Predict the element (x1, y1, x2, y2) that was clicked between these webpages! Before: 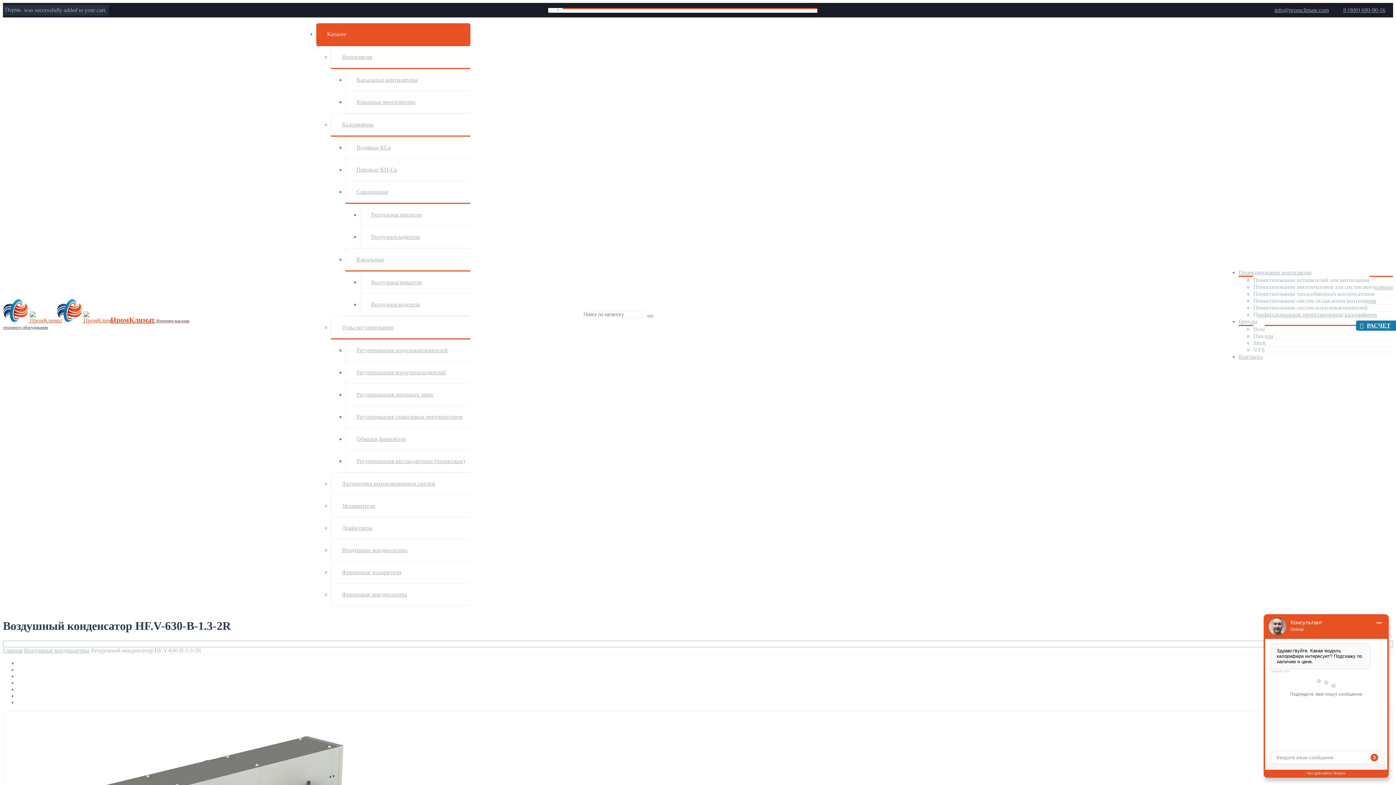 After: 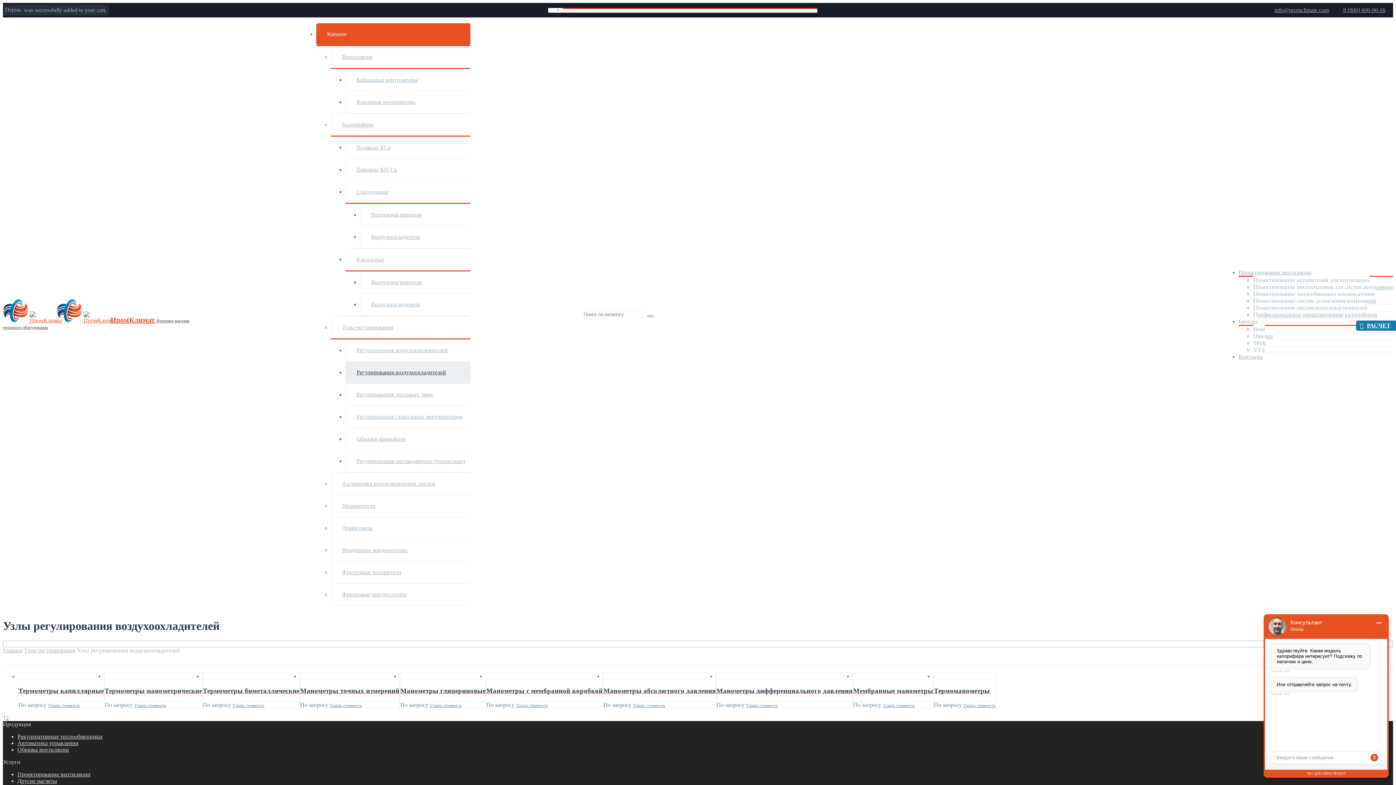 Action: label: Регулирования воздухоохладителей bbox: (345, 361, 470, 383)